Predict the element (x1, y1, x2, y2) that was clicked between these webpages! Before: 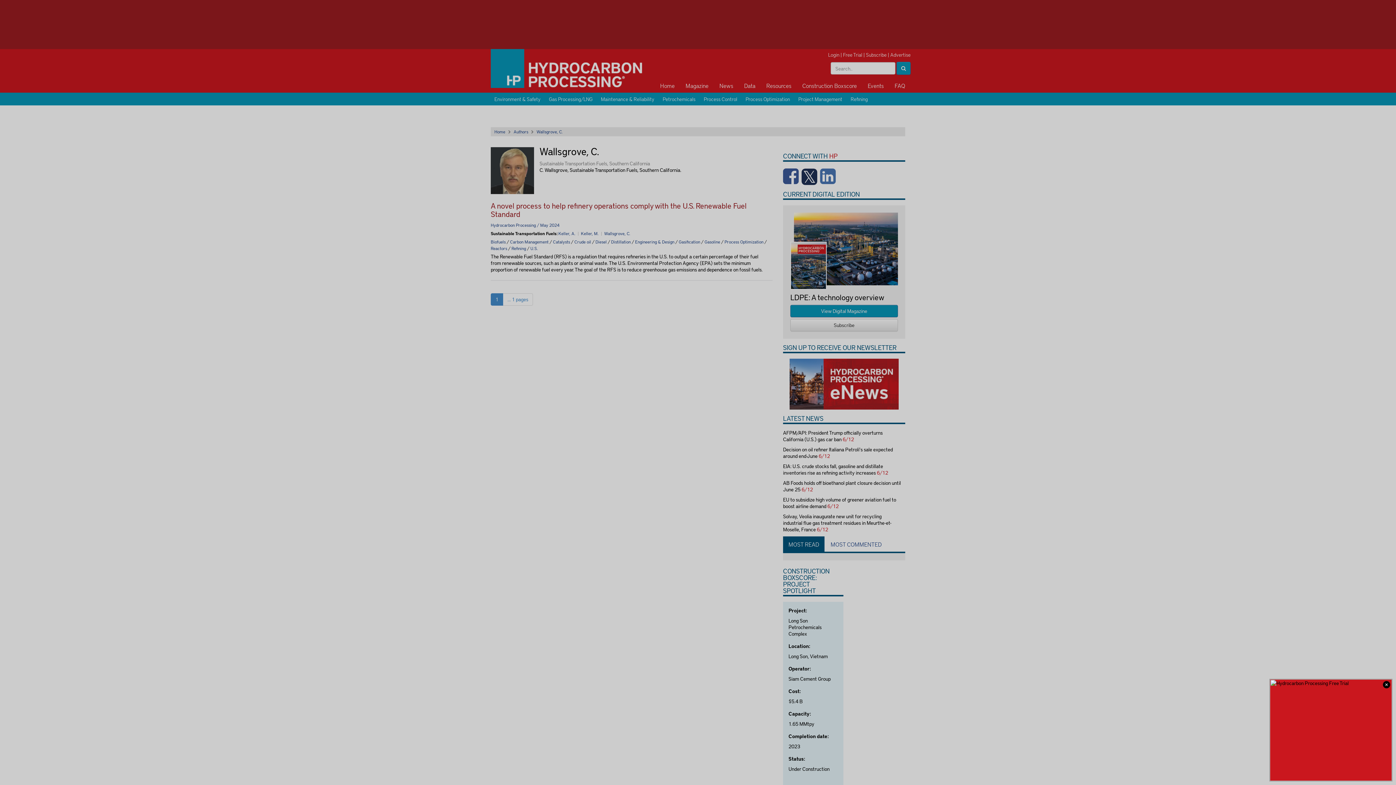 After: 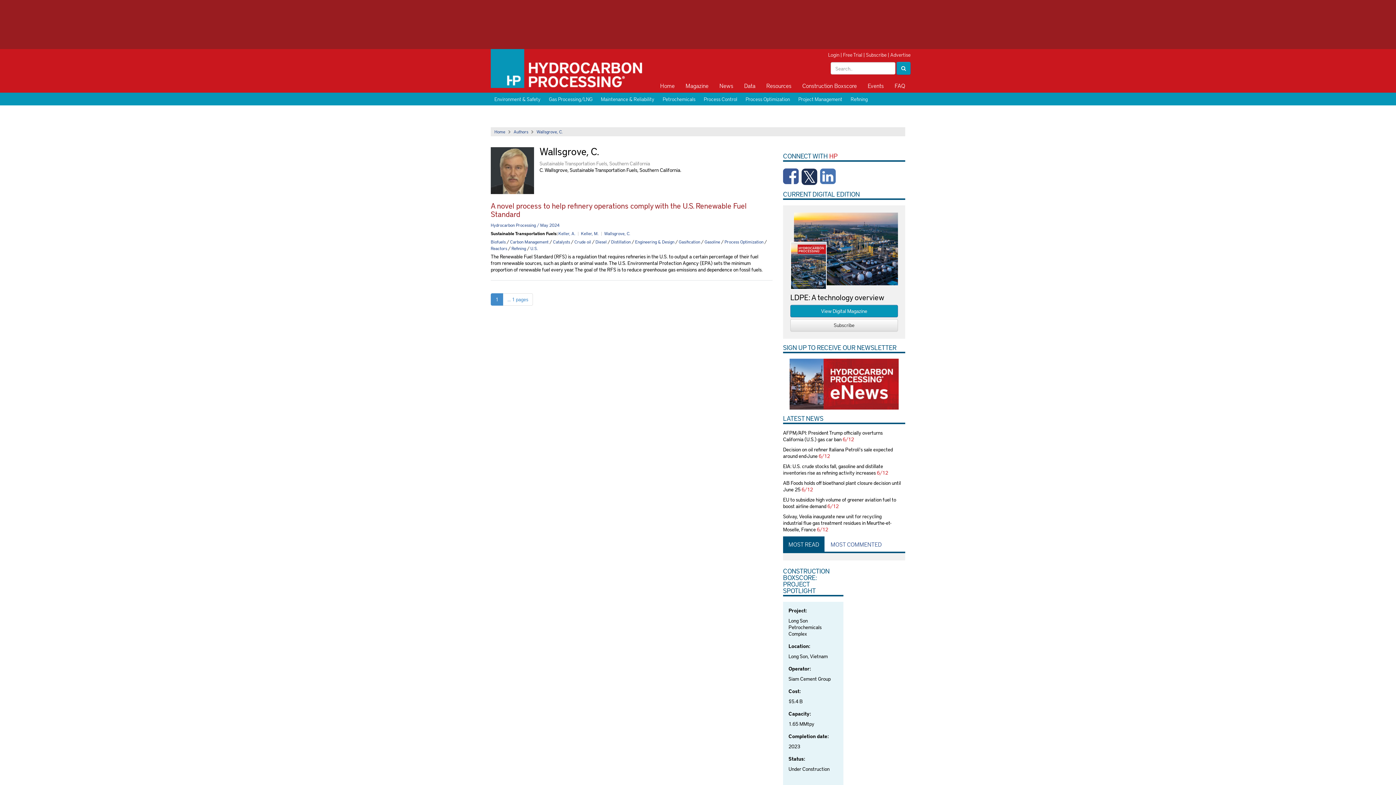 Action: bbox: (1383, 681, 1390, 688)